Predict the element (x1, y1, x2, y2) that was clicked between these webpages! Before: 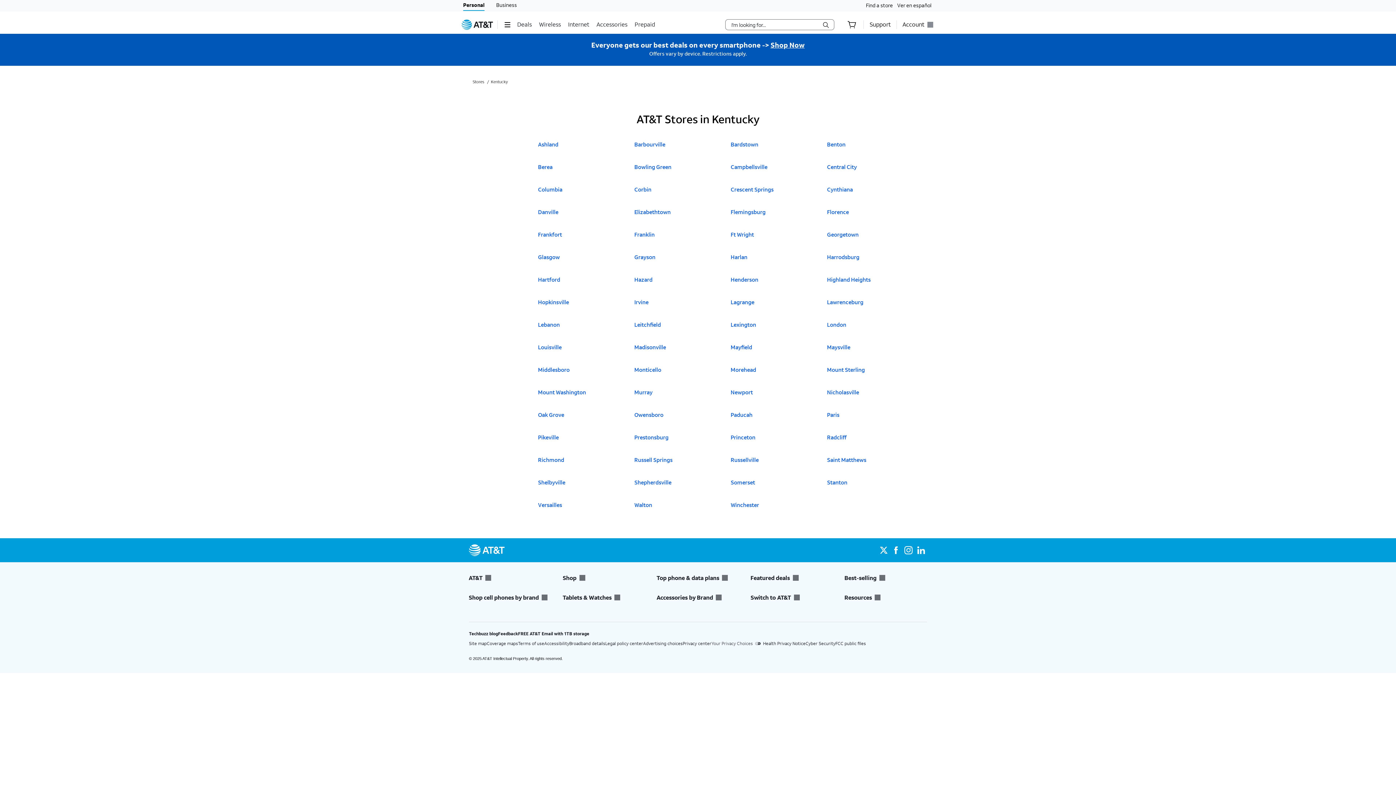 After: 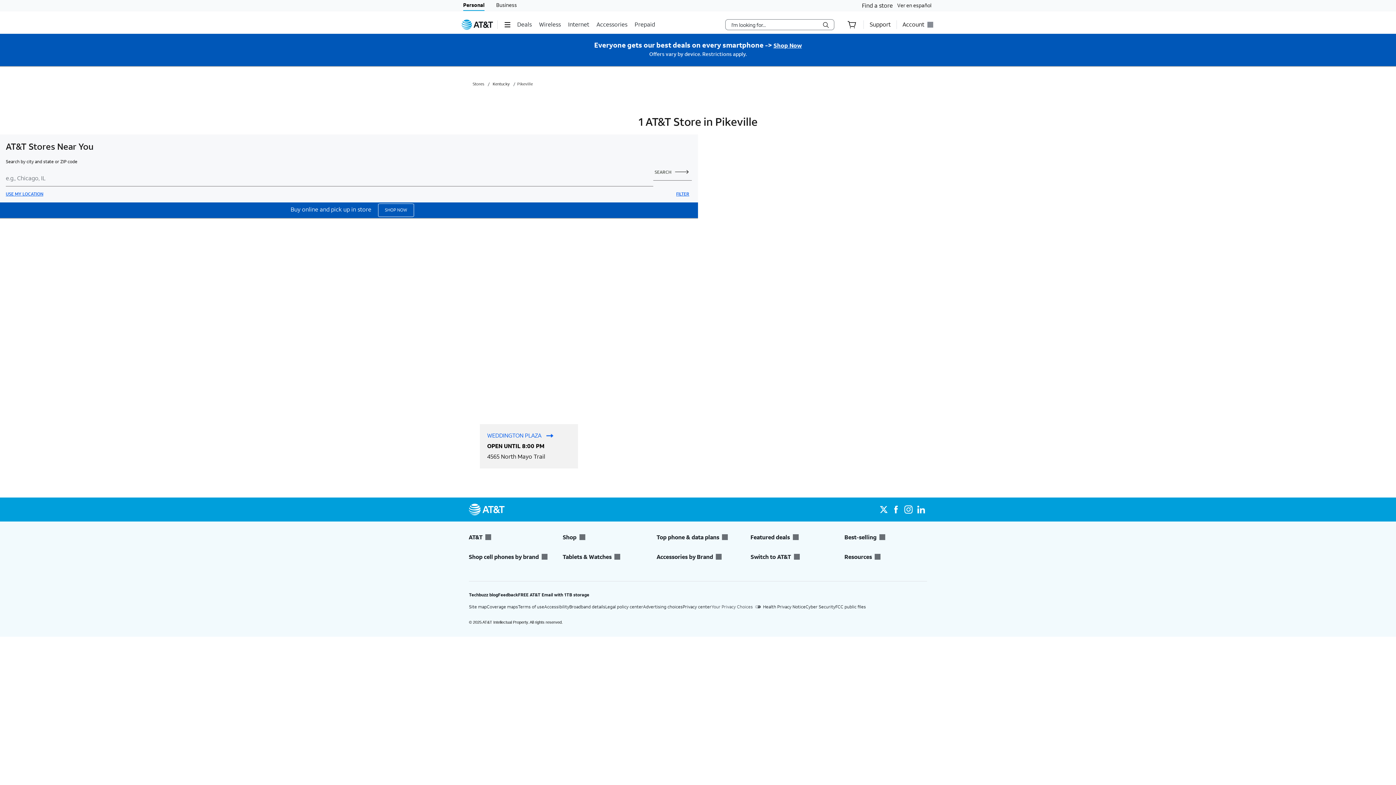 Action: label: Click to open A T & T Stores in
Pikeville bbox: (538, 433, 562, 449)